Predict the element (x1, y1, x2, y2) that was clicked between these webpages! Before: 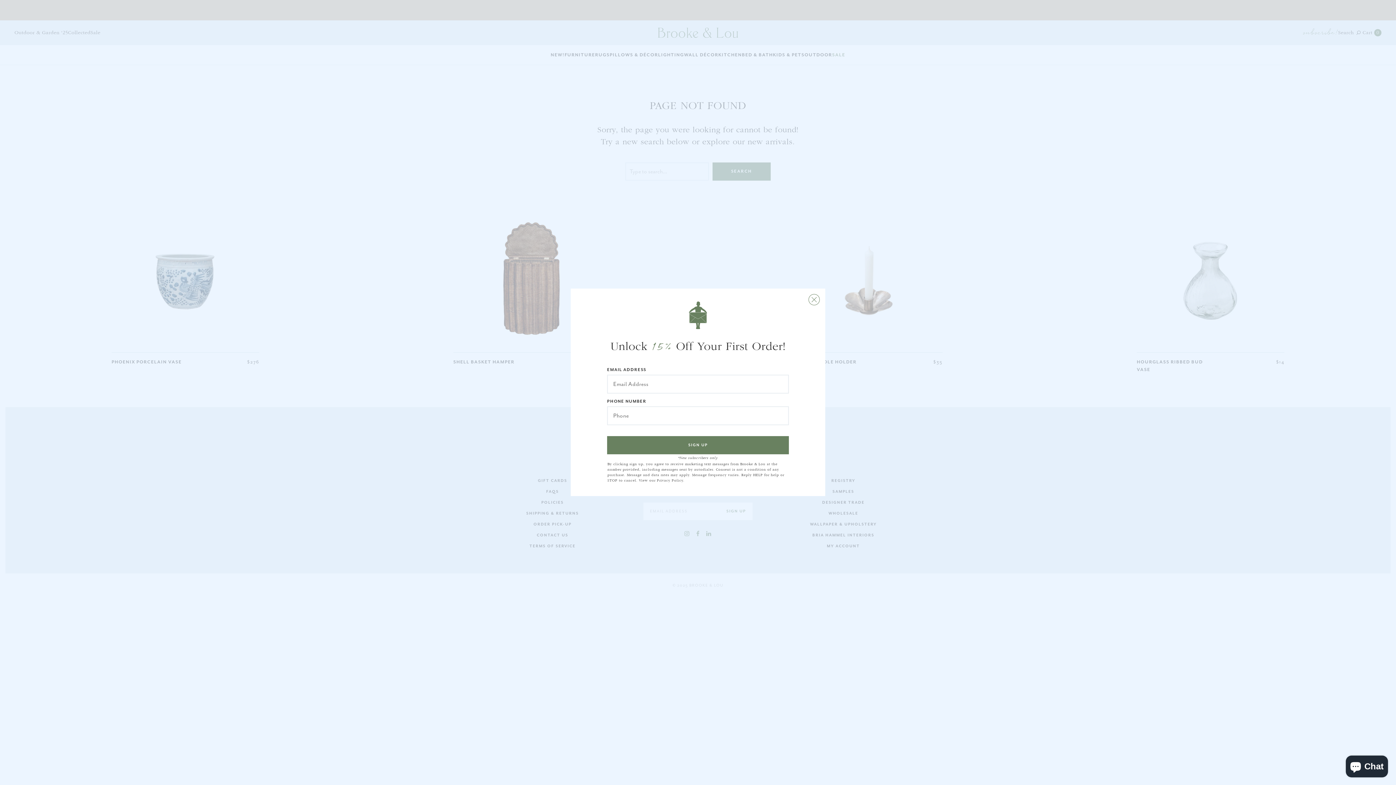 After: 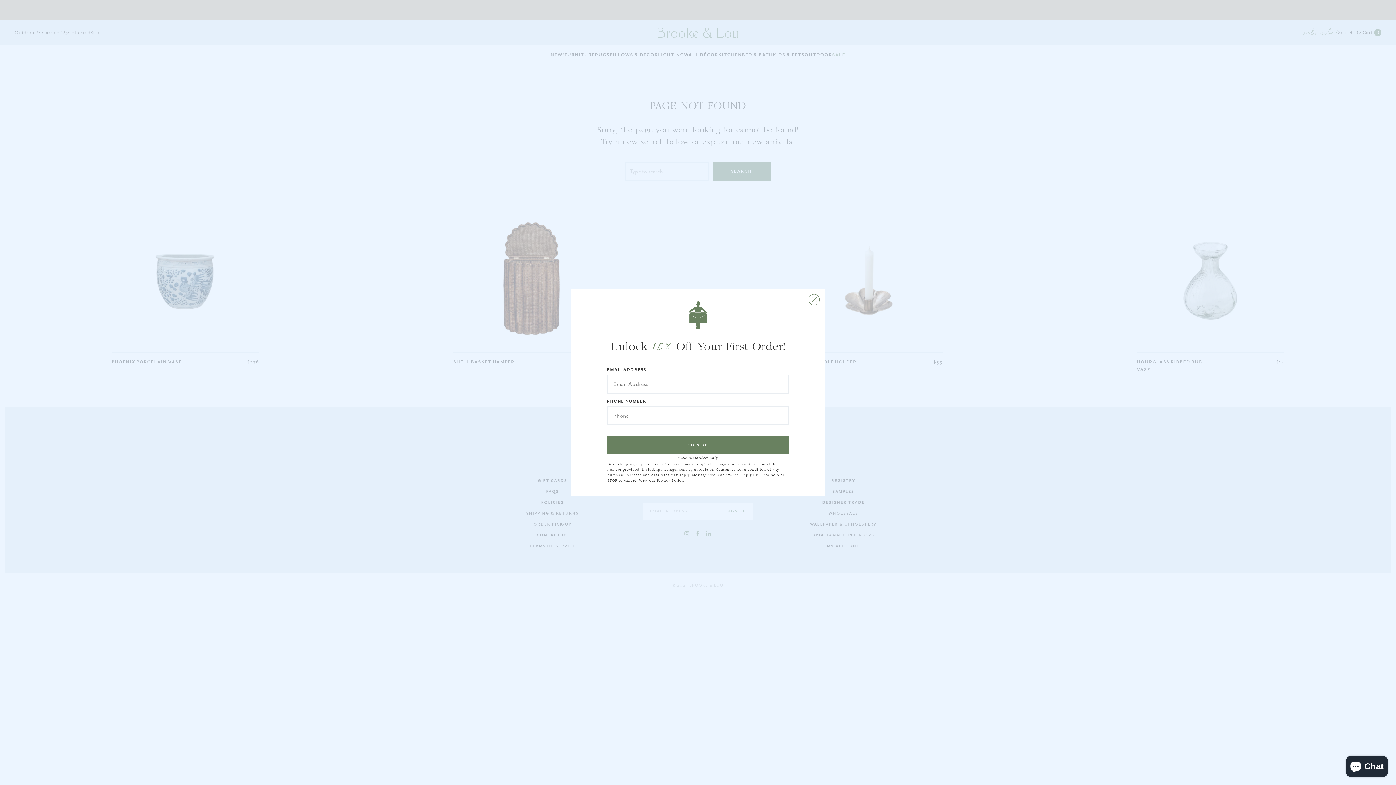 Action: label: Privacy Policy bbox: (657, 478, 683, 483)